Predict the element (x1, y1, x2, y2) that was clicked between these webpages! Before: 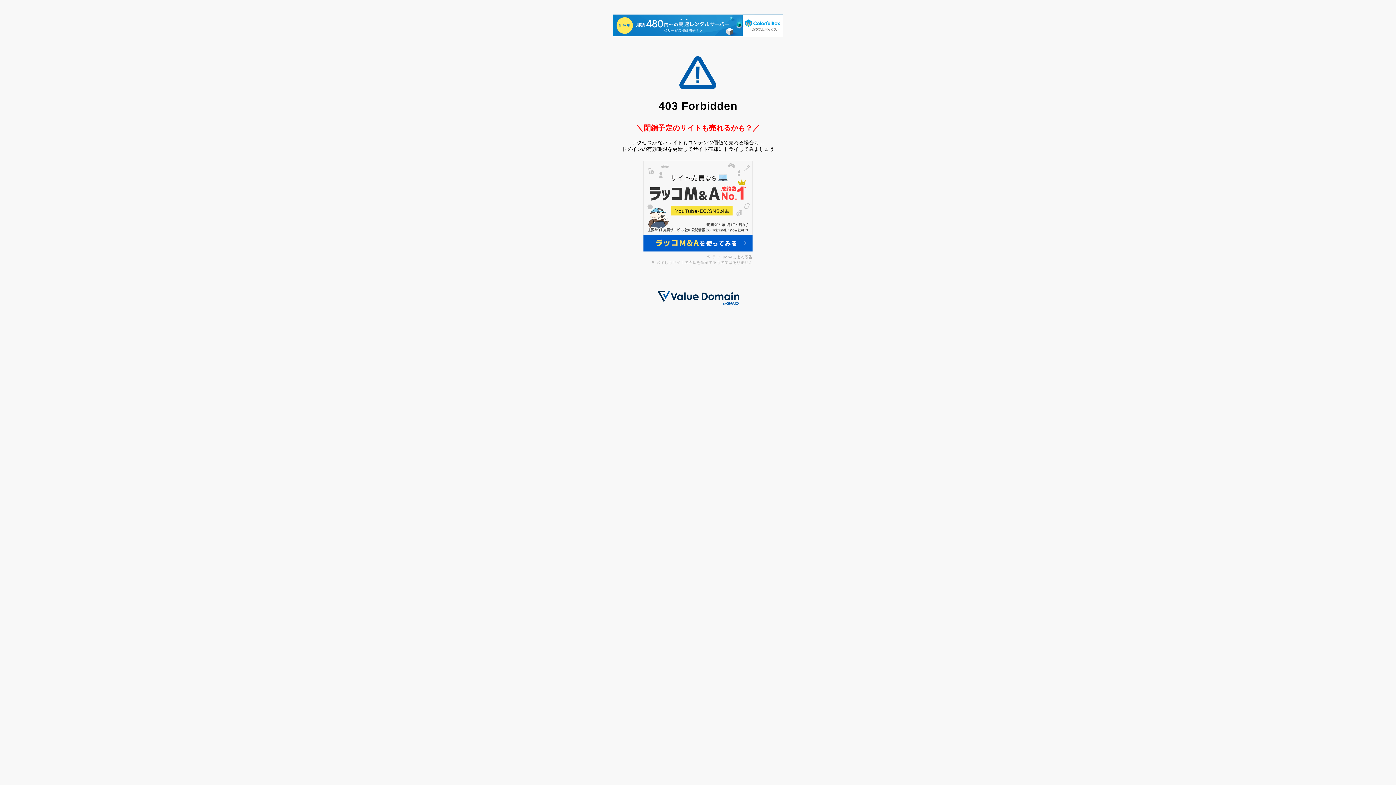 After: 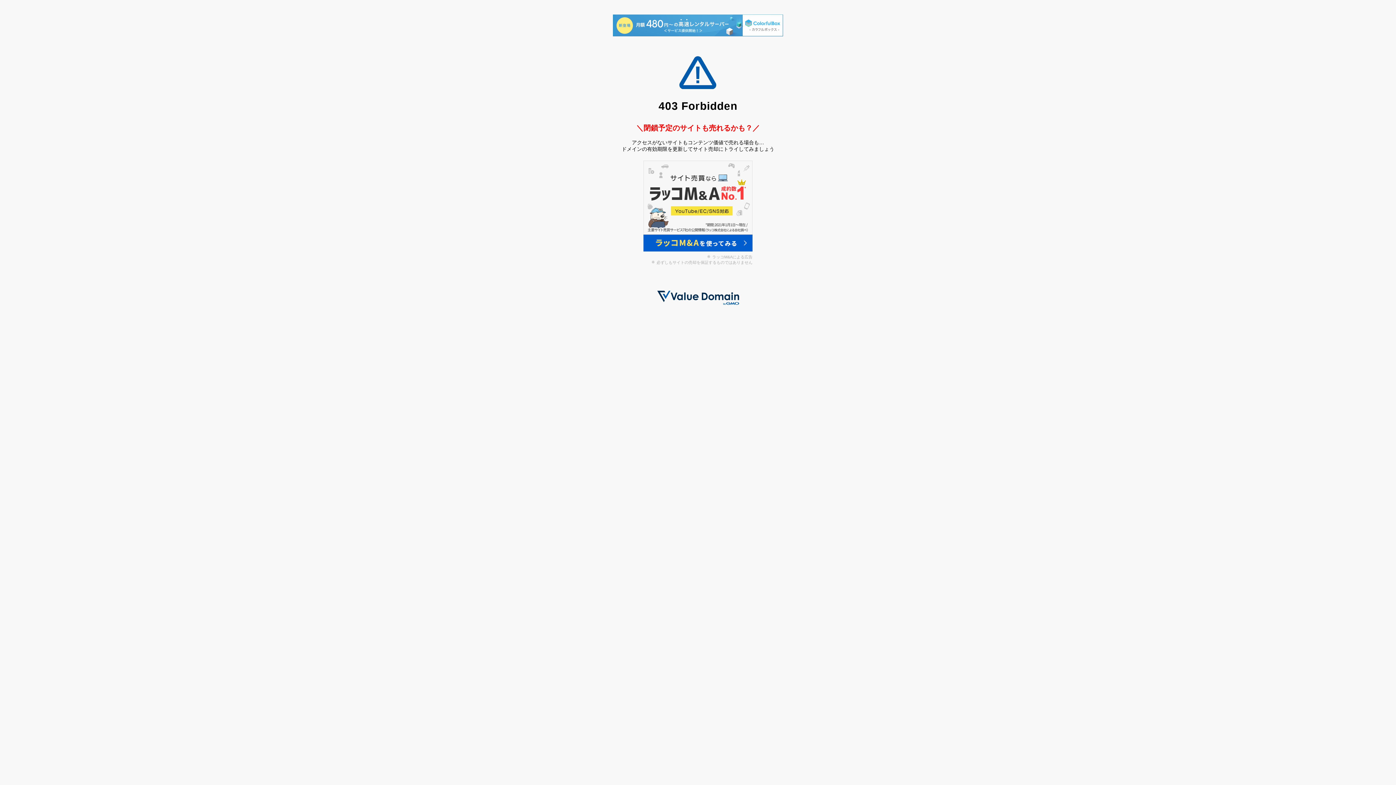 Action: bbox: (613, 14, 783, 37)